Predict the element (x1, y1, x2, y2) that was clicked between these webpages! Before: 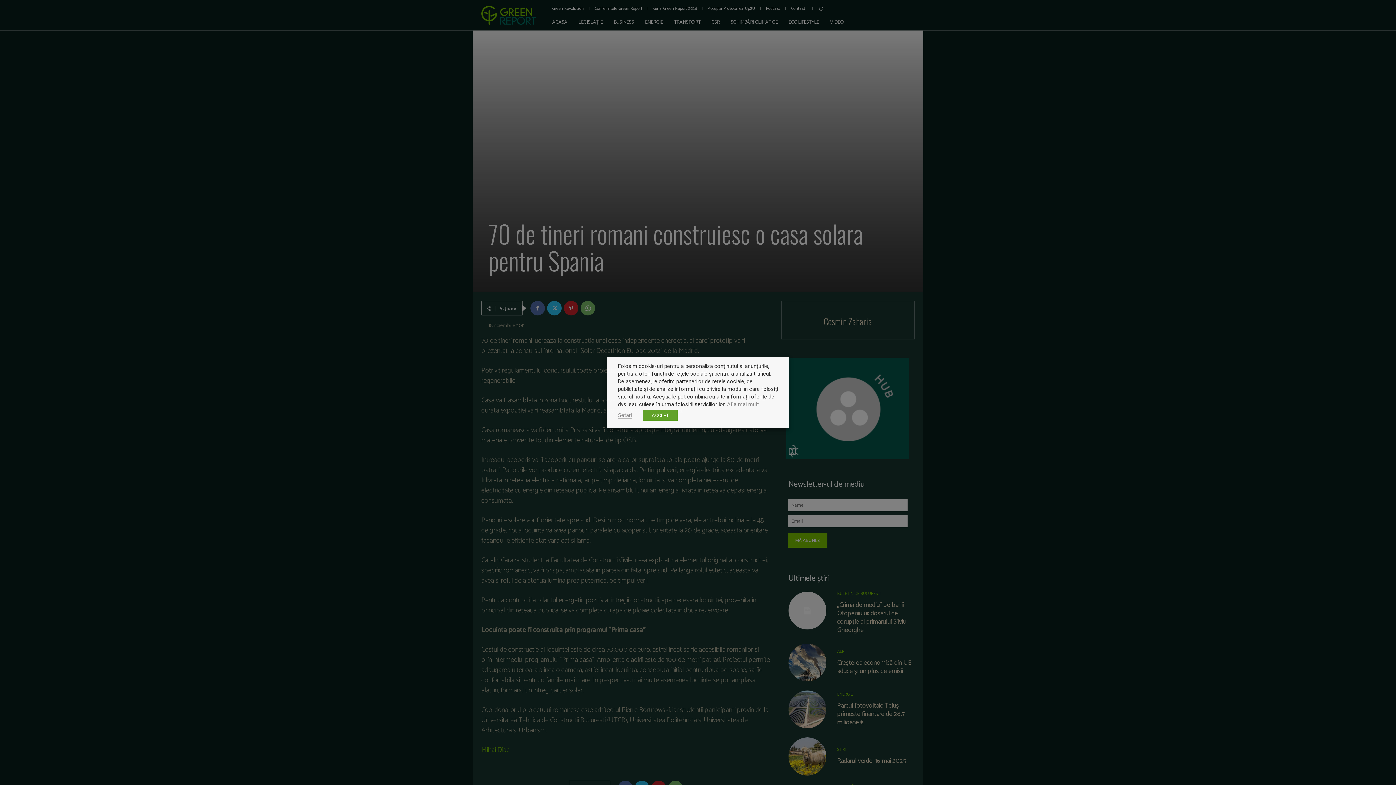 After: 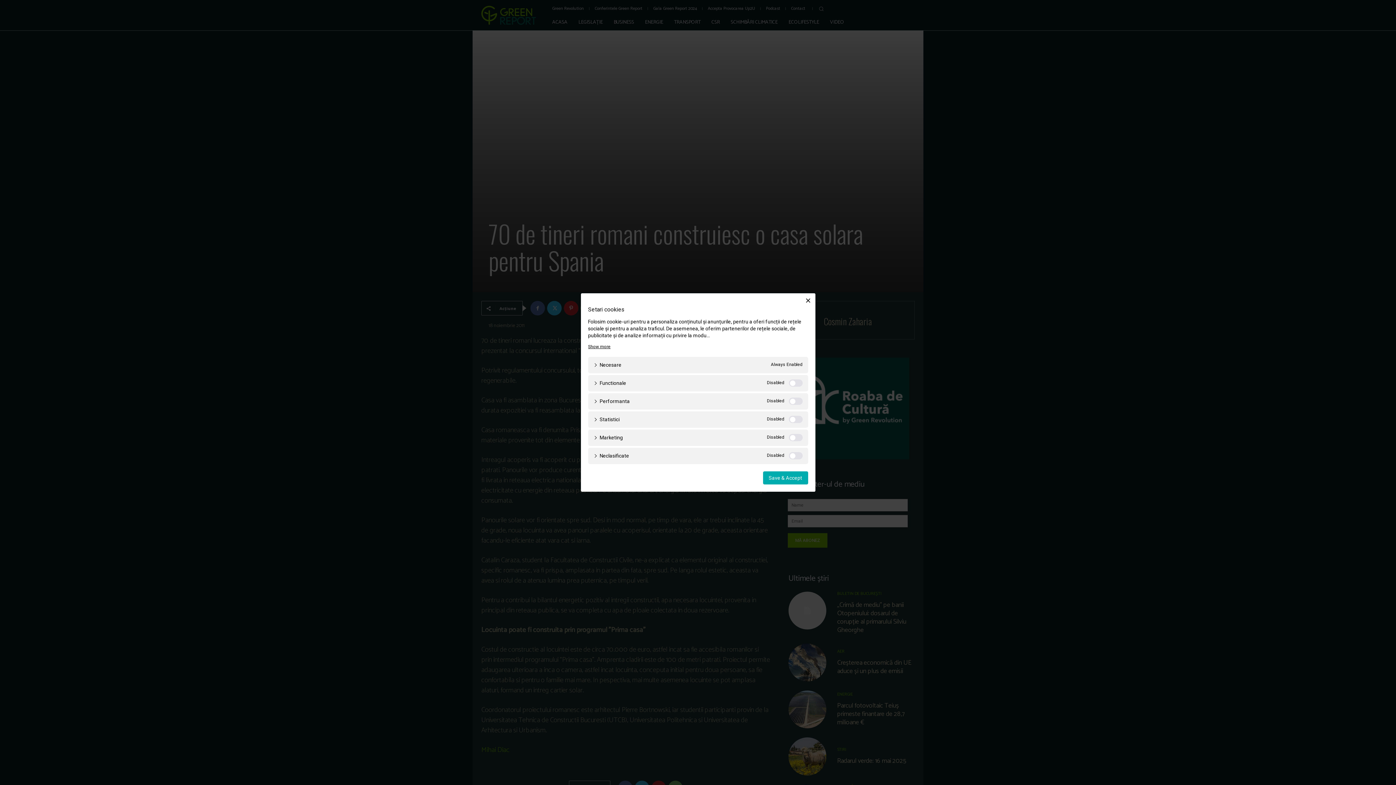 Action: bbox: (618, 412, 632, 419) label: Setari